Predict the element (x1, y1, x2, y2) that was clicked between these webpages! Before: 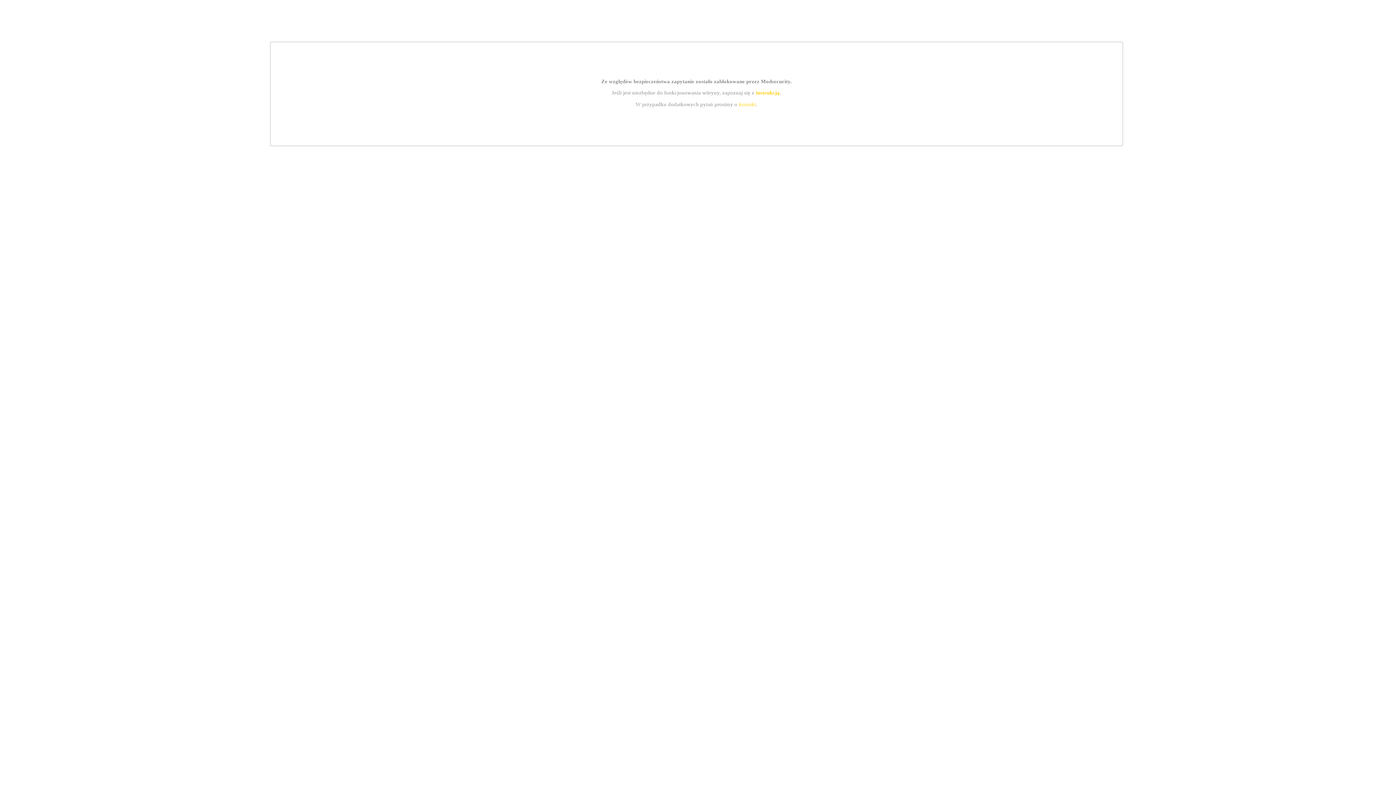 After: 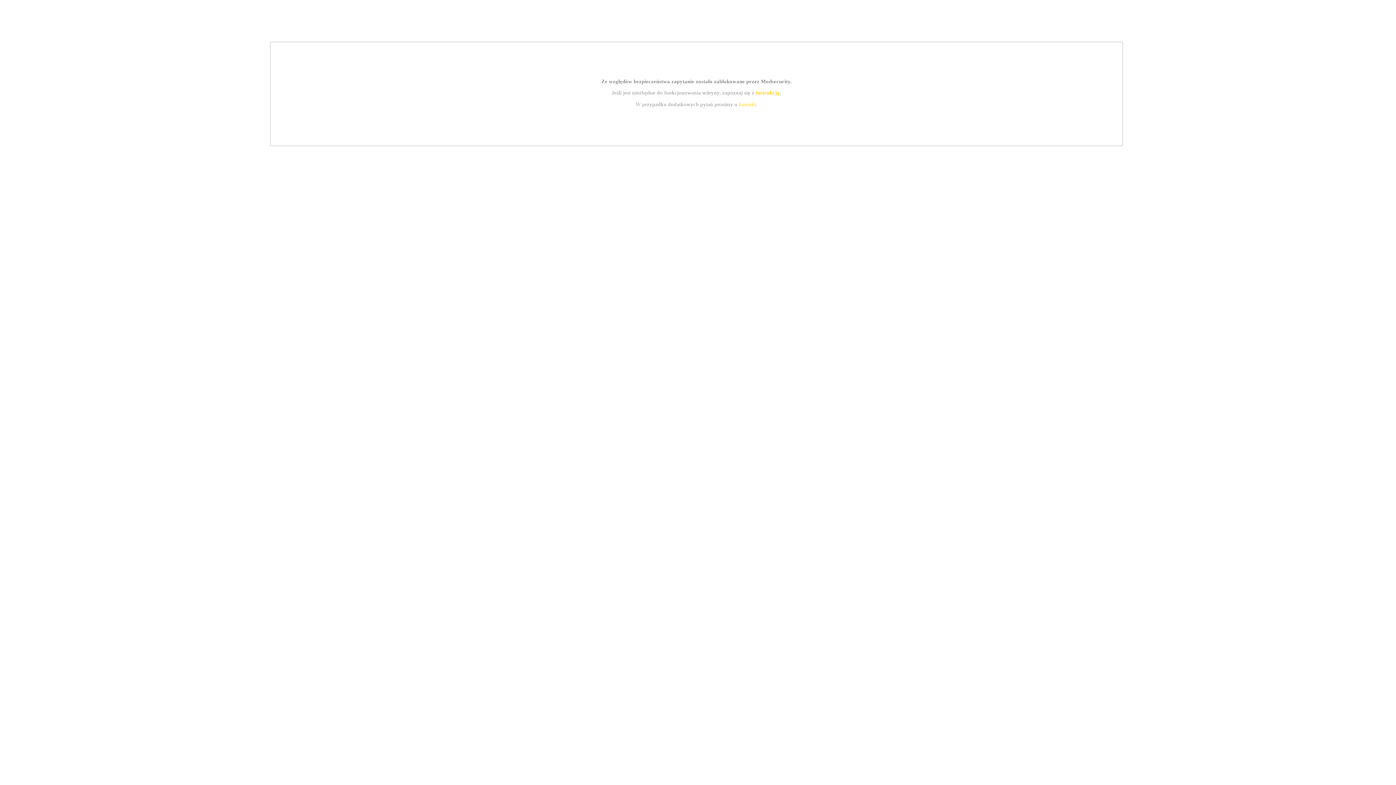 Action: bbox: (755, 89, 779, 95) label: instrukcją